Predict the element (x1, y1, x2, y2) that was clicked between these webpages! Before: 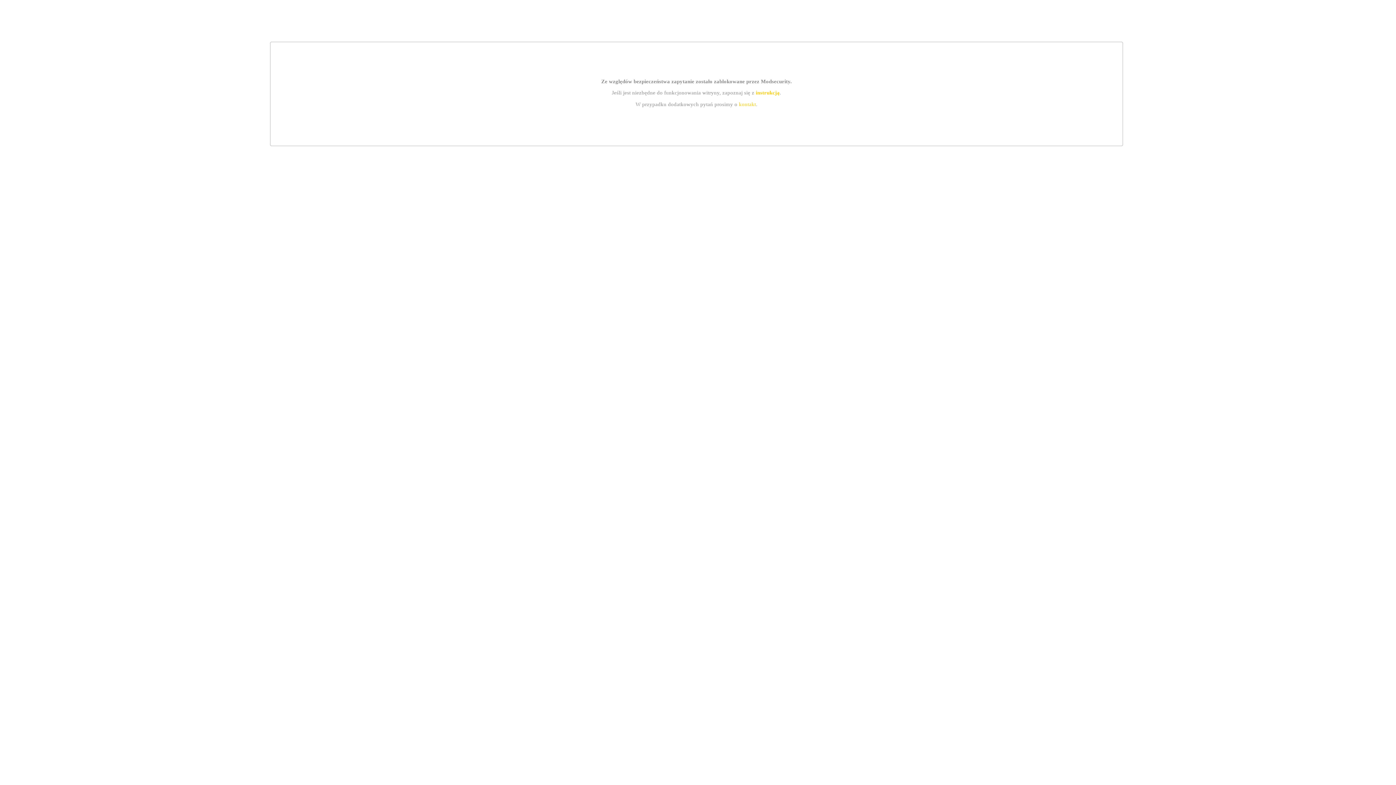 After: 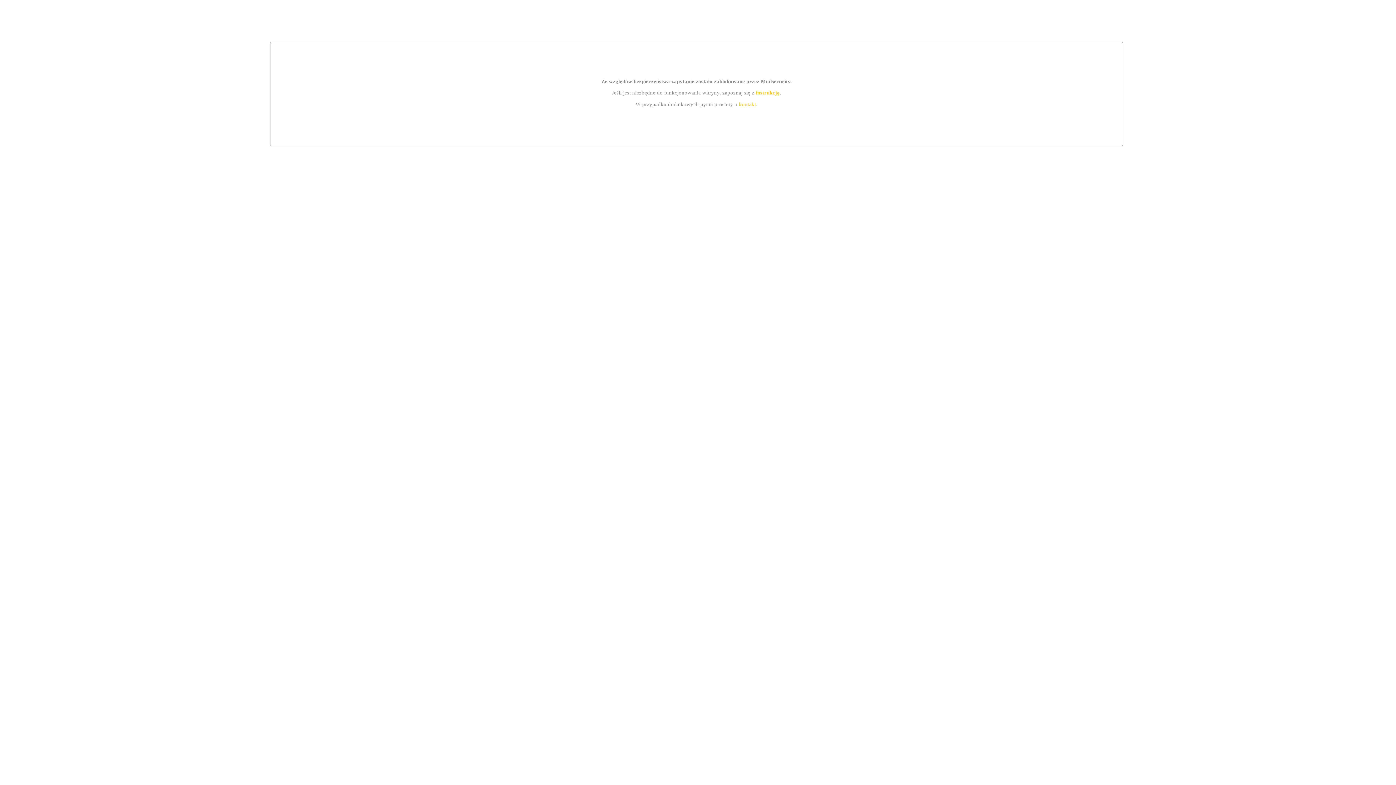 Action: bbox: (739, 101, 756, 107) label: kontakt